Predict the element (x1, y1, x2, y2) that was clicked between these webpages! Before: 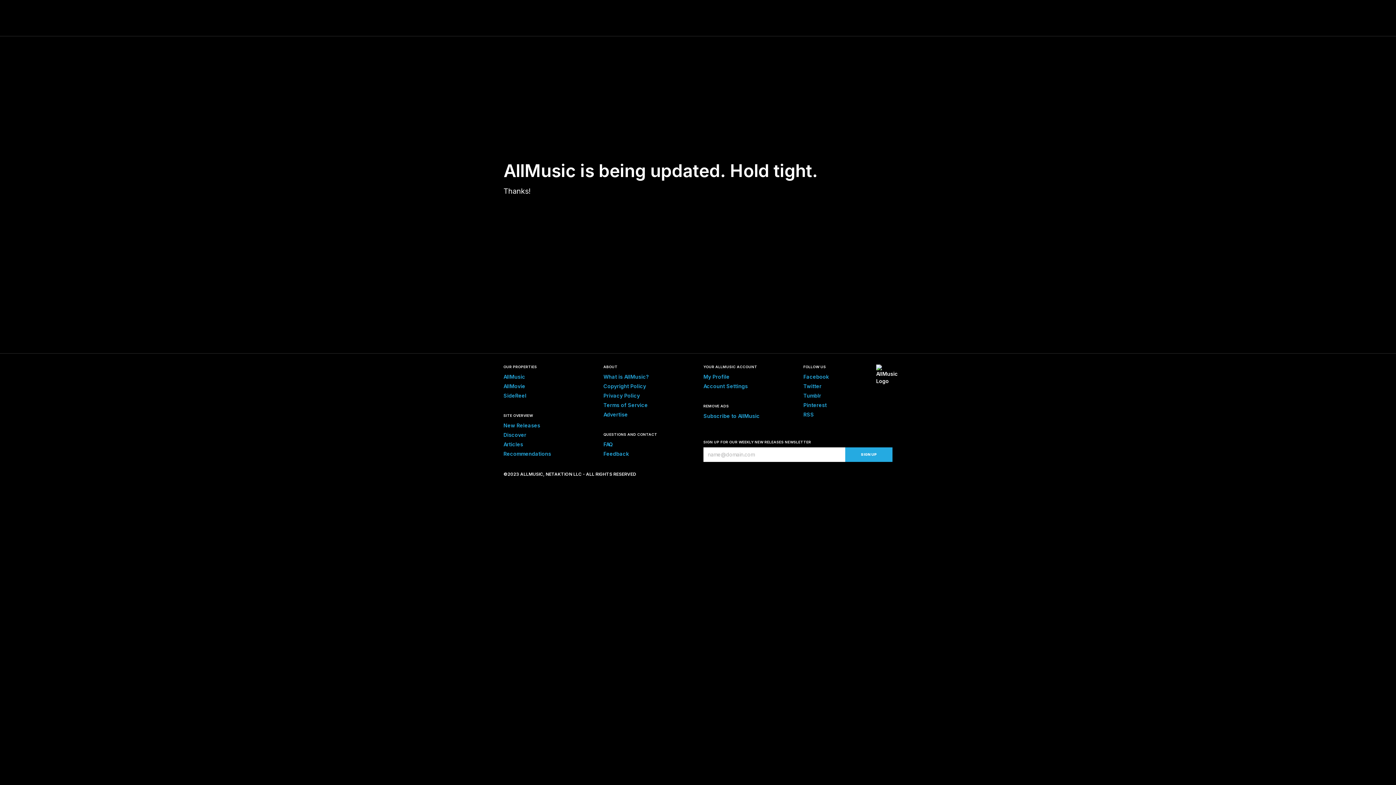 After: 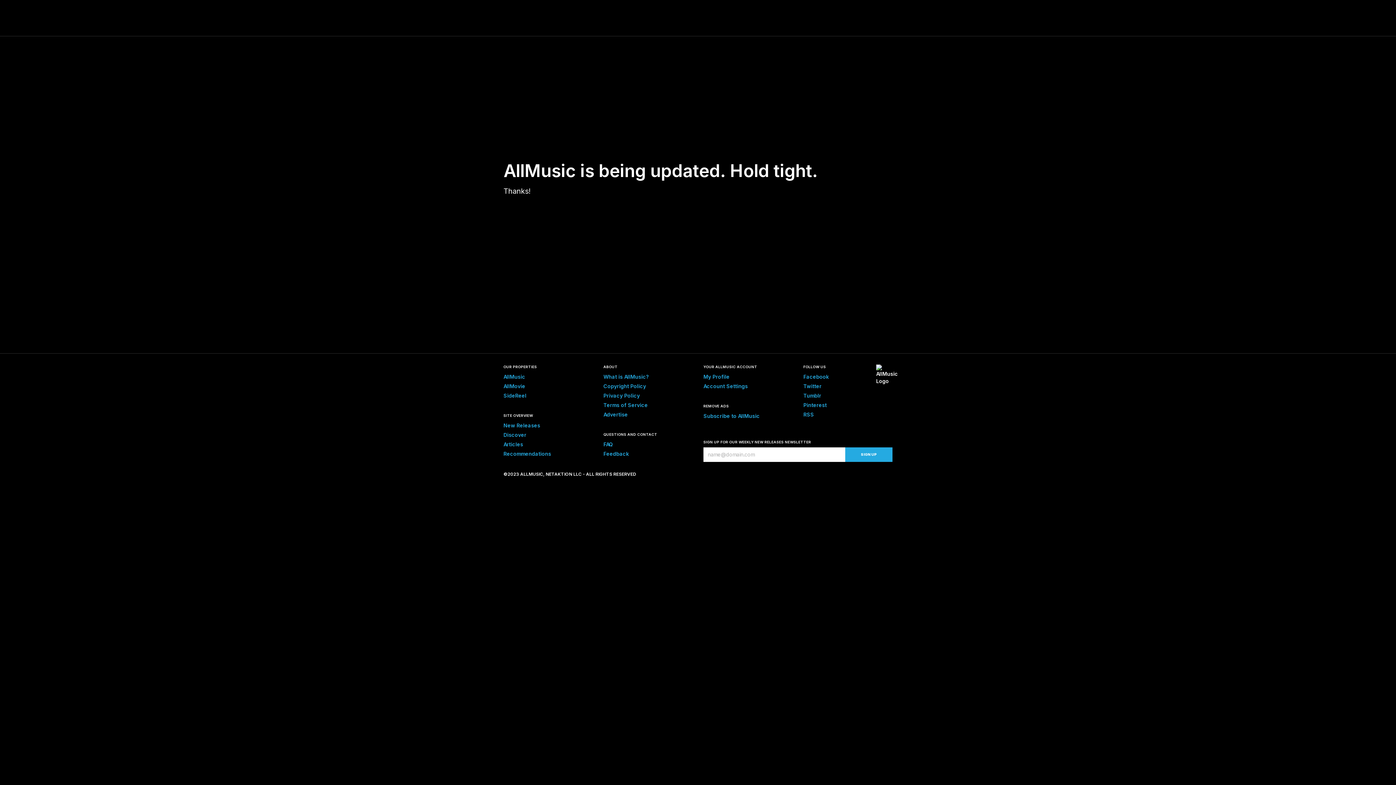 Action: bbox: (503, 441, 523, 447) label: Articles